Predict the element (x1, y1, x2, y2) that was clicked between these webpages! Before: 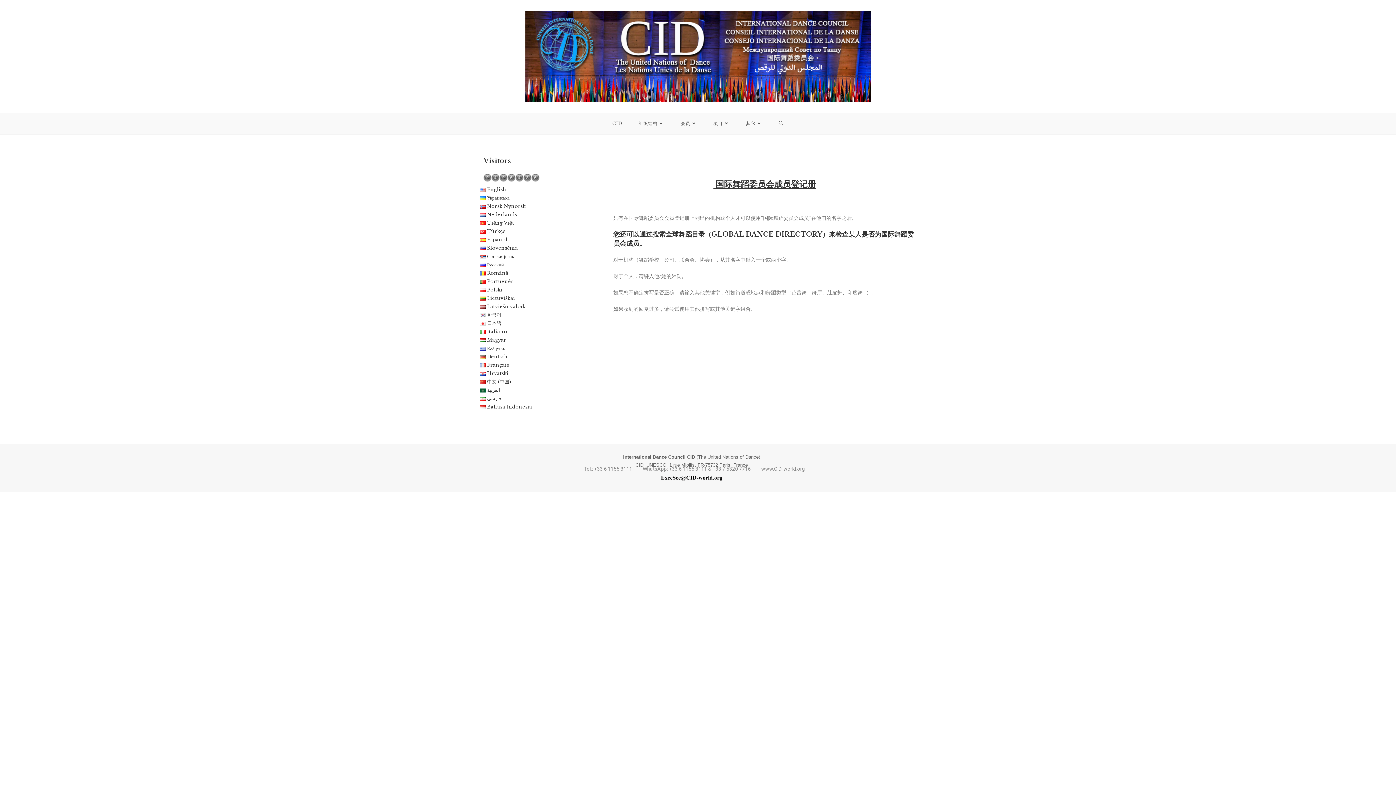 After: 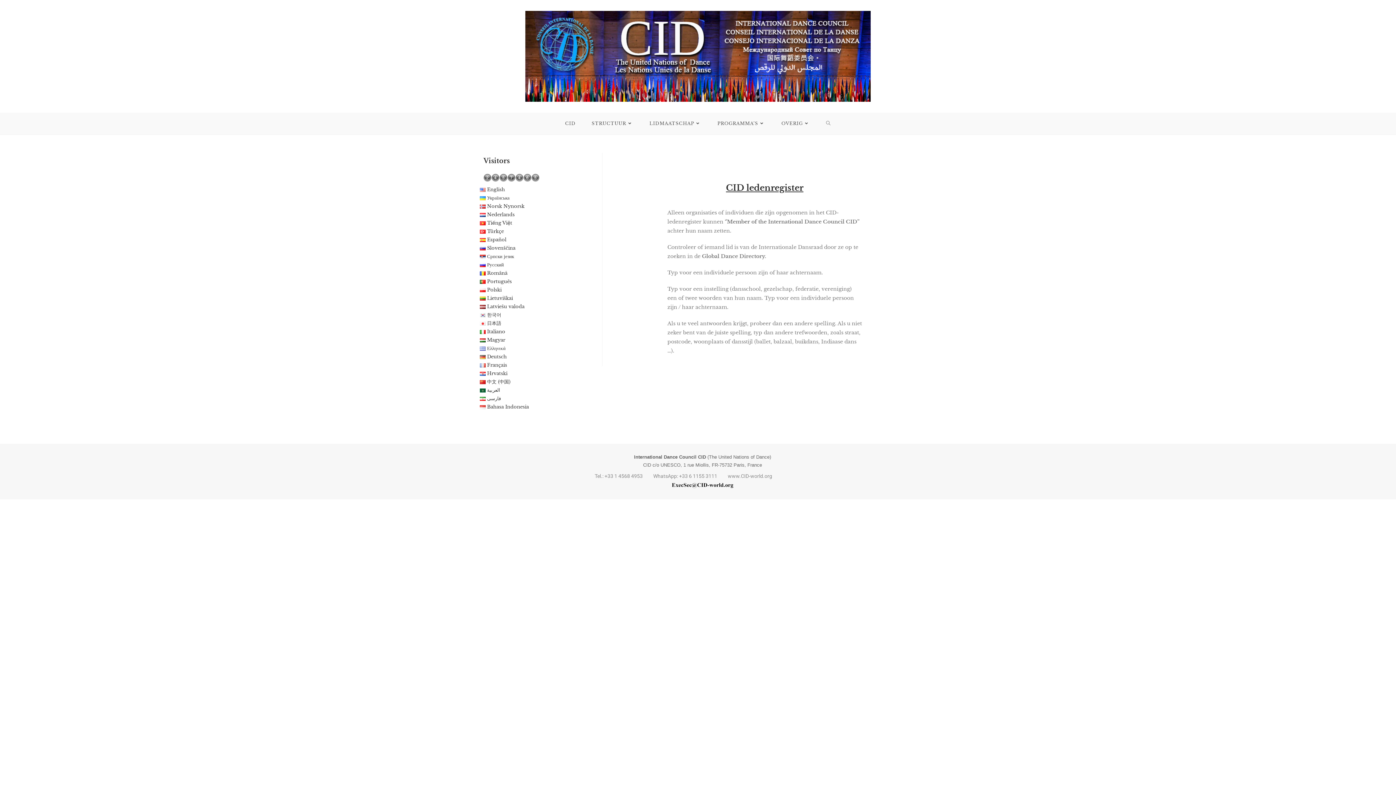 Action: bbox: (480, 211, 517, 217) label: Nederlands